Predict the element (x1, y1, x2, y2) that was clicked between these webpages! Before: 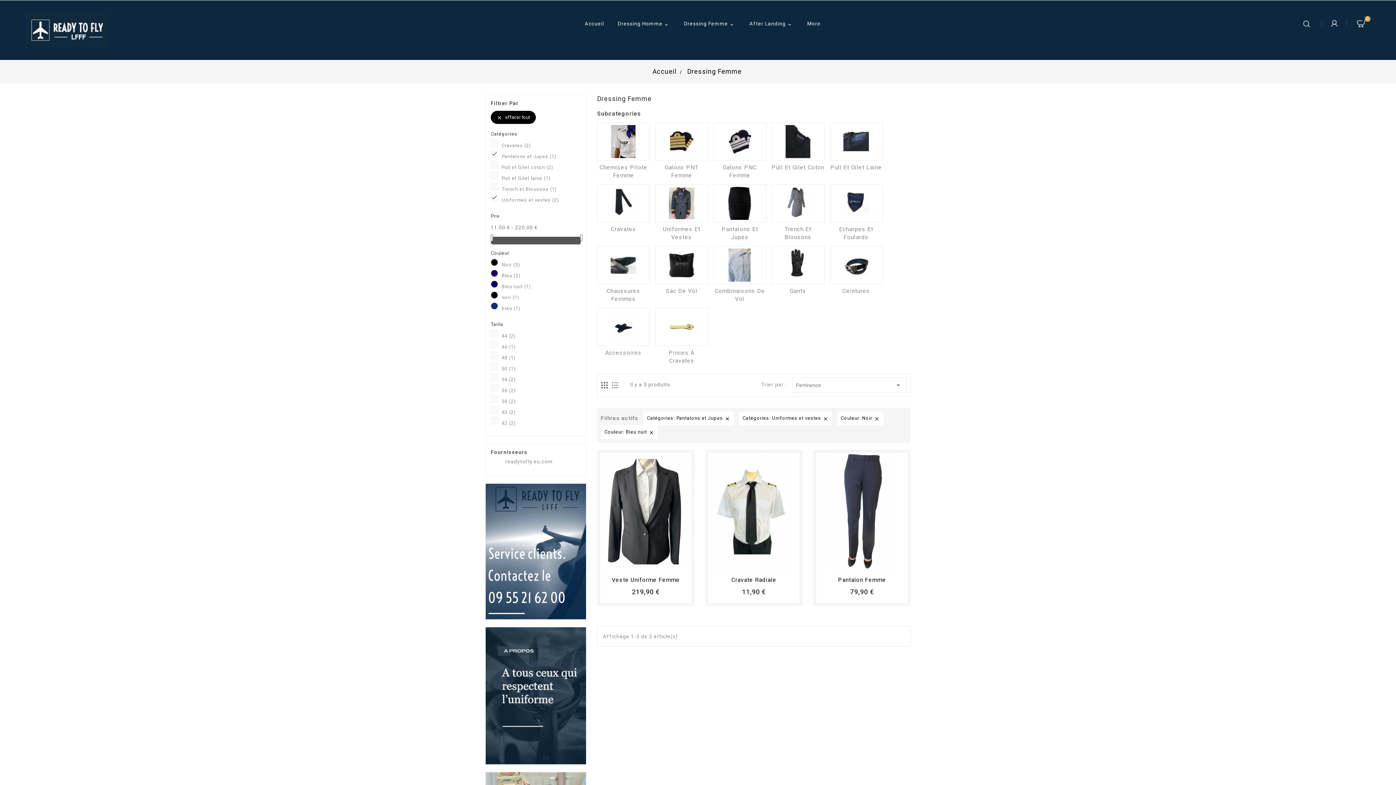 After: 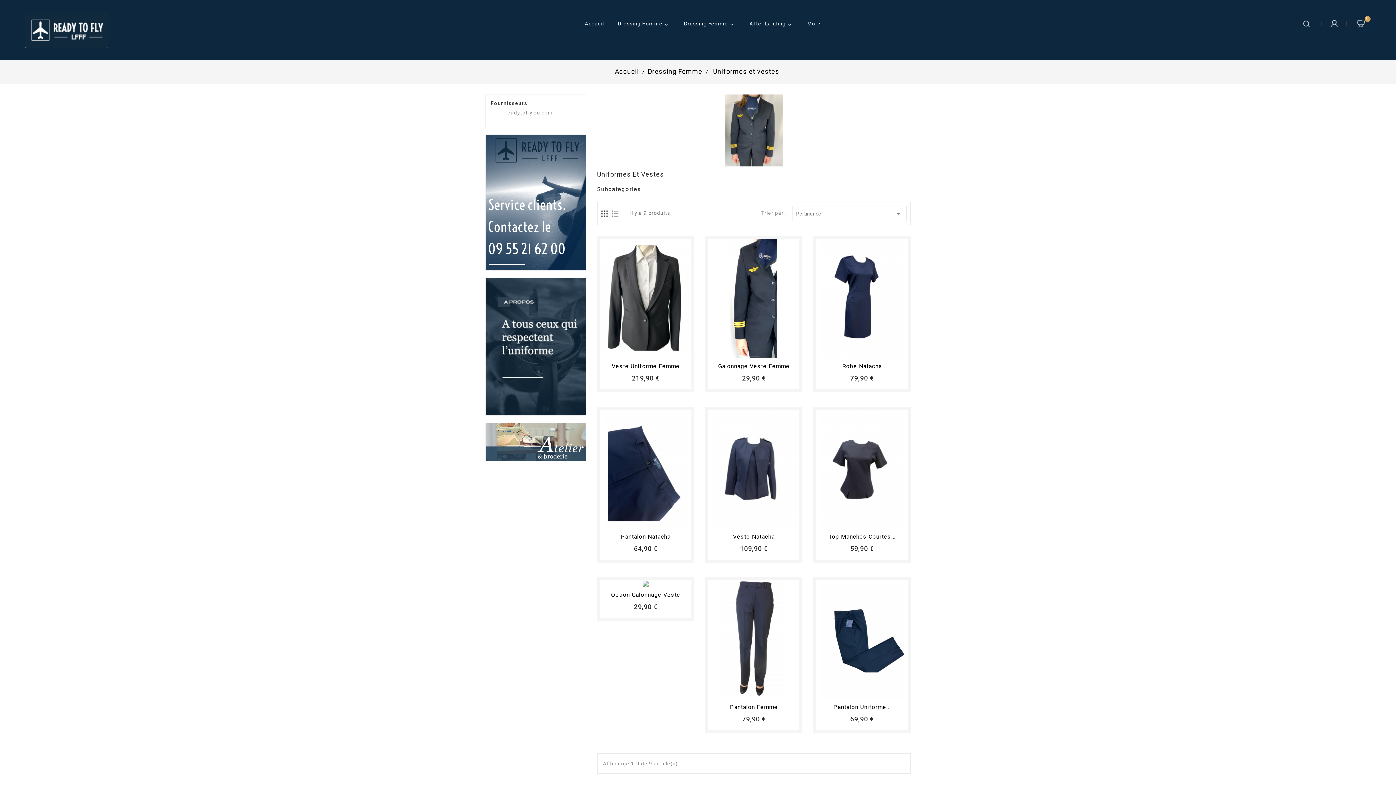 Action: bbox: (655, 184, 708, 222)